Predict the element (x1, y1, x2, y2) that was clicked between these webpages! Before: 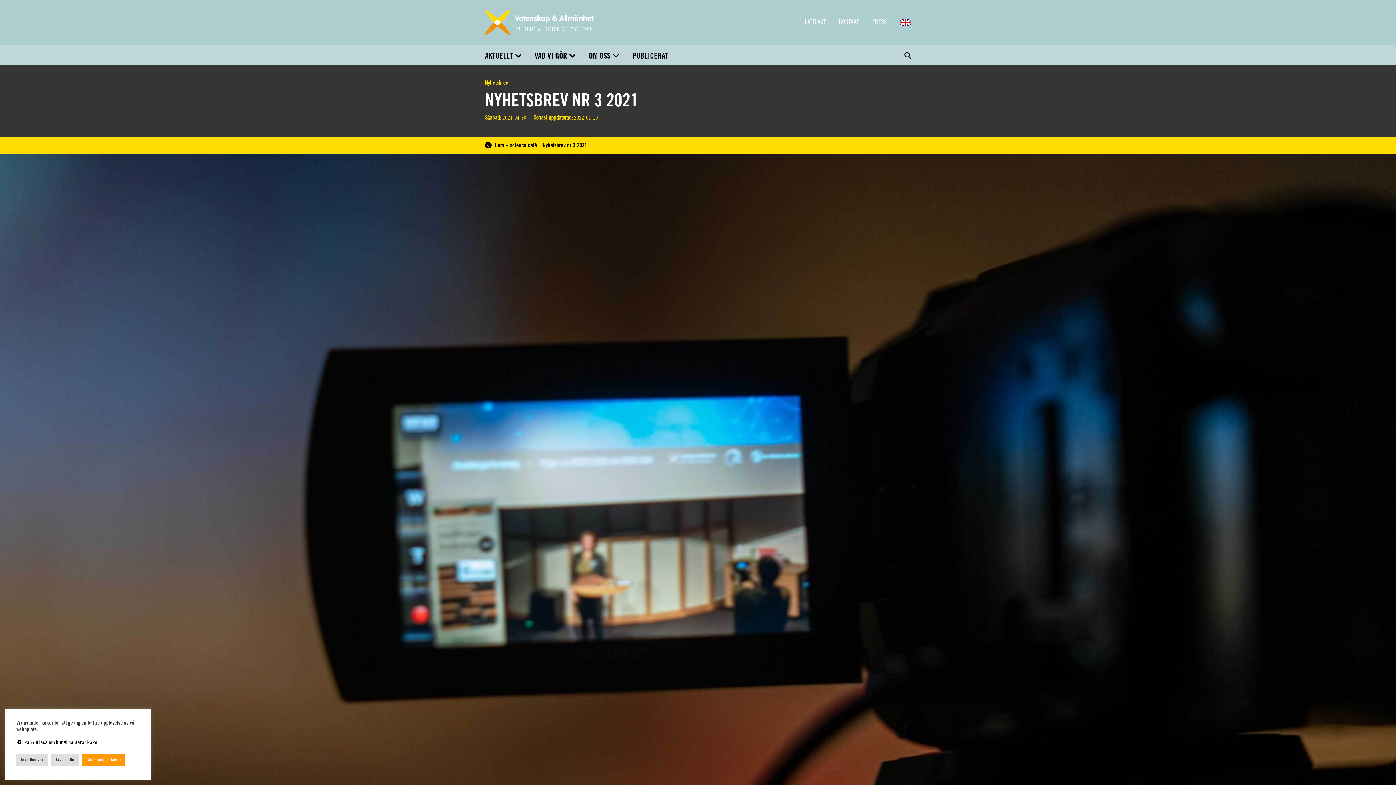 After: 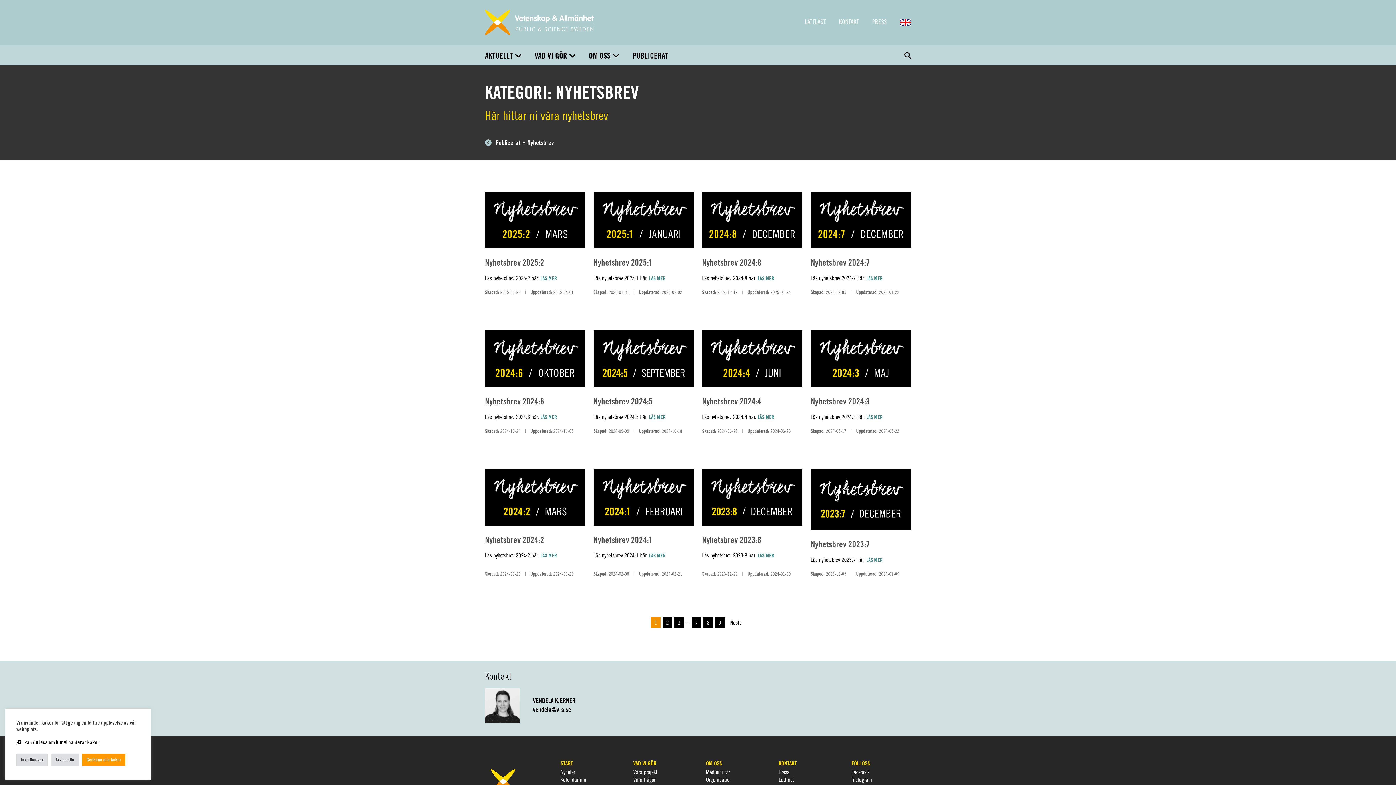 Action: label: Nyhetsbrev bbox: (485, 80, 508, 87)